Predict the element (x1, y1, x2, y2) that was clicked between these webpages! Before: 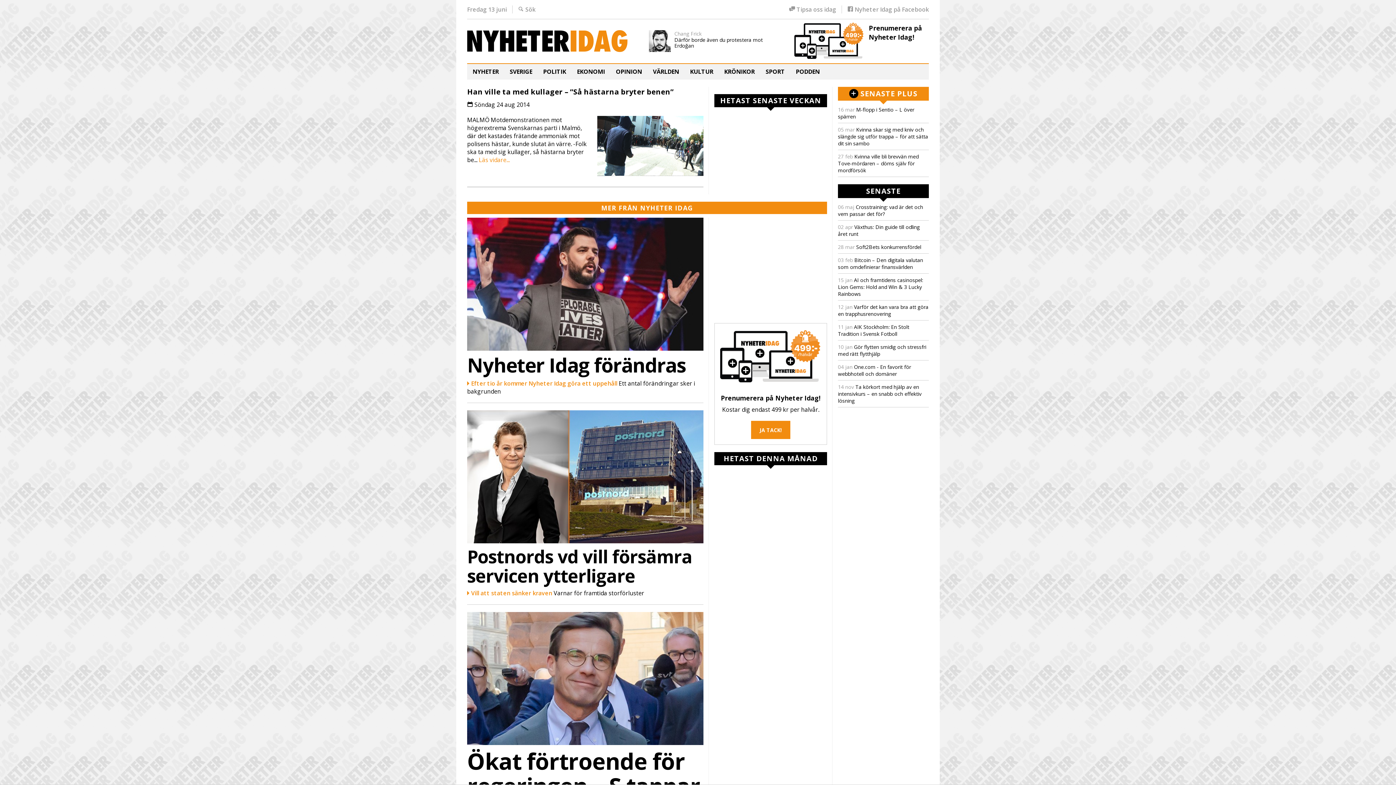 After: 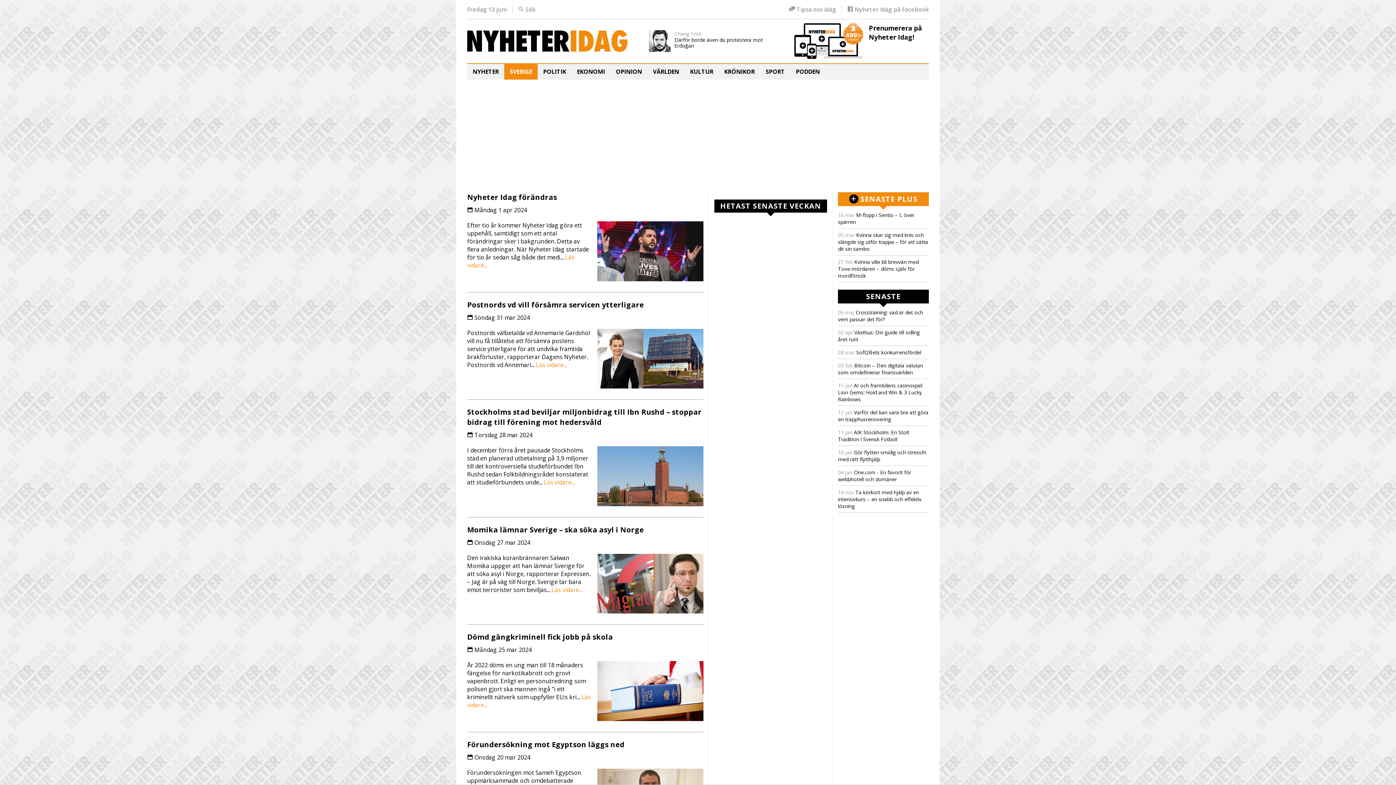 Action: label: SVERIGE bbox: (504, 64, 537, 79)